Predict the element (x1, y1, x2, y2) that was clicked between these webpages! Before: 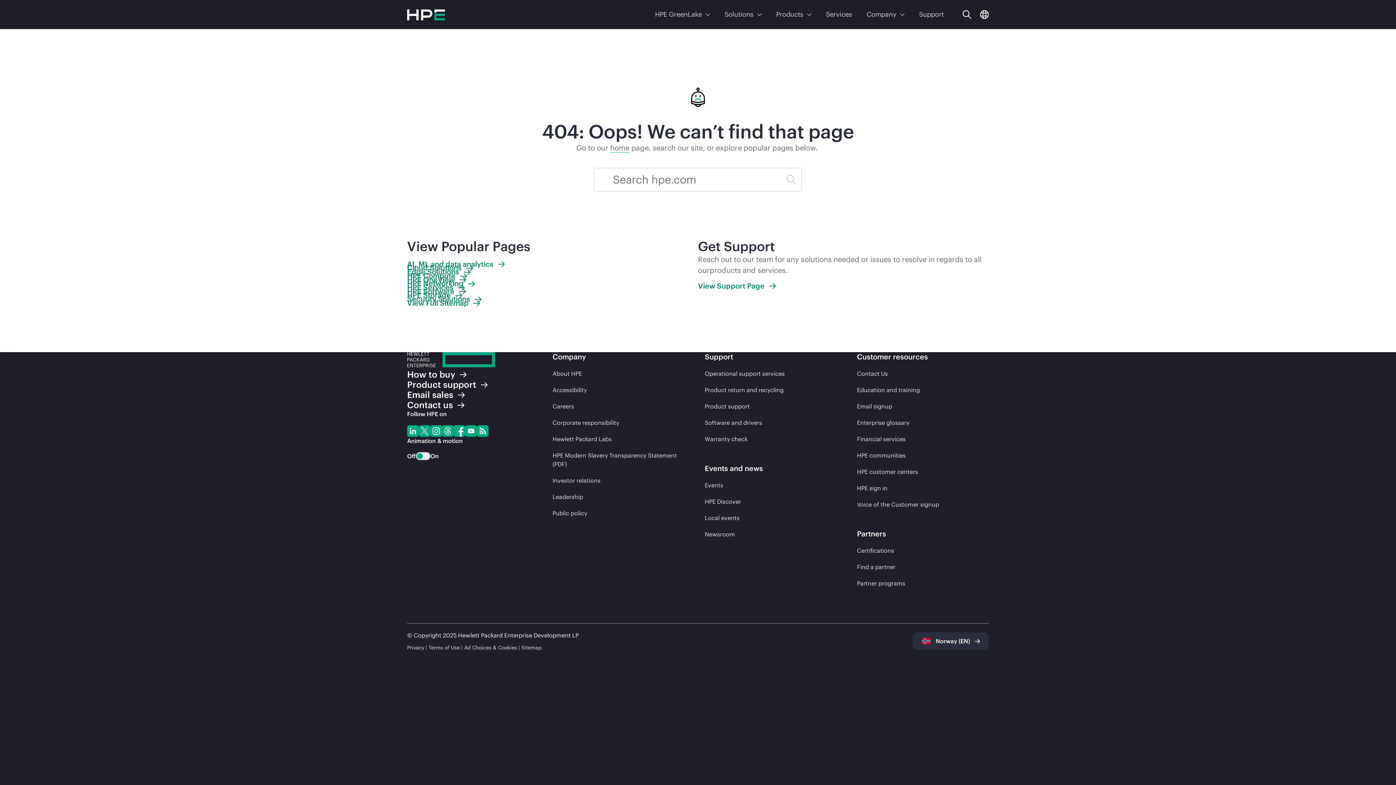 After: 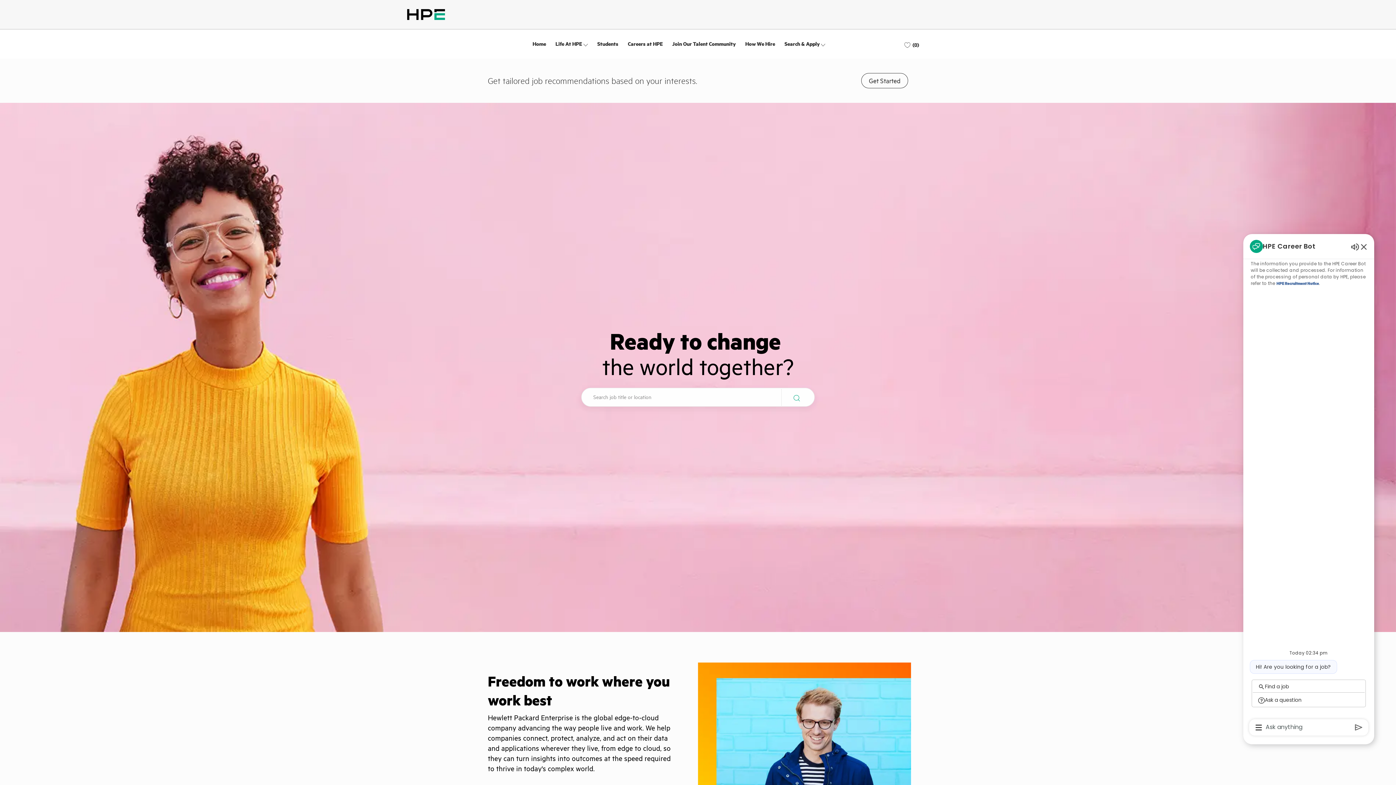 Action: bbox: (552, 402, 574, 410) label: Careers